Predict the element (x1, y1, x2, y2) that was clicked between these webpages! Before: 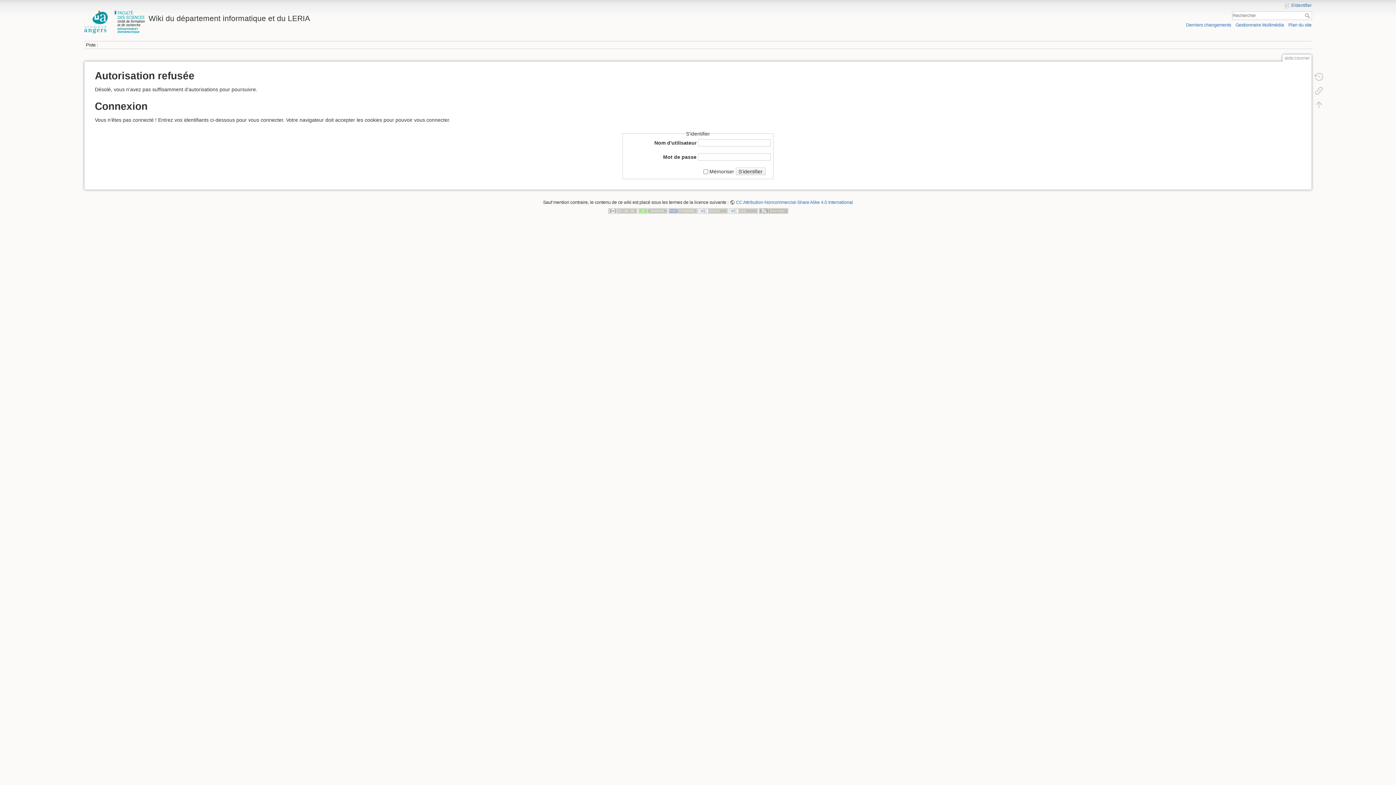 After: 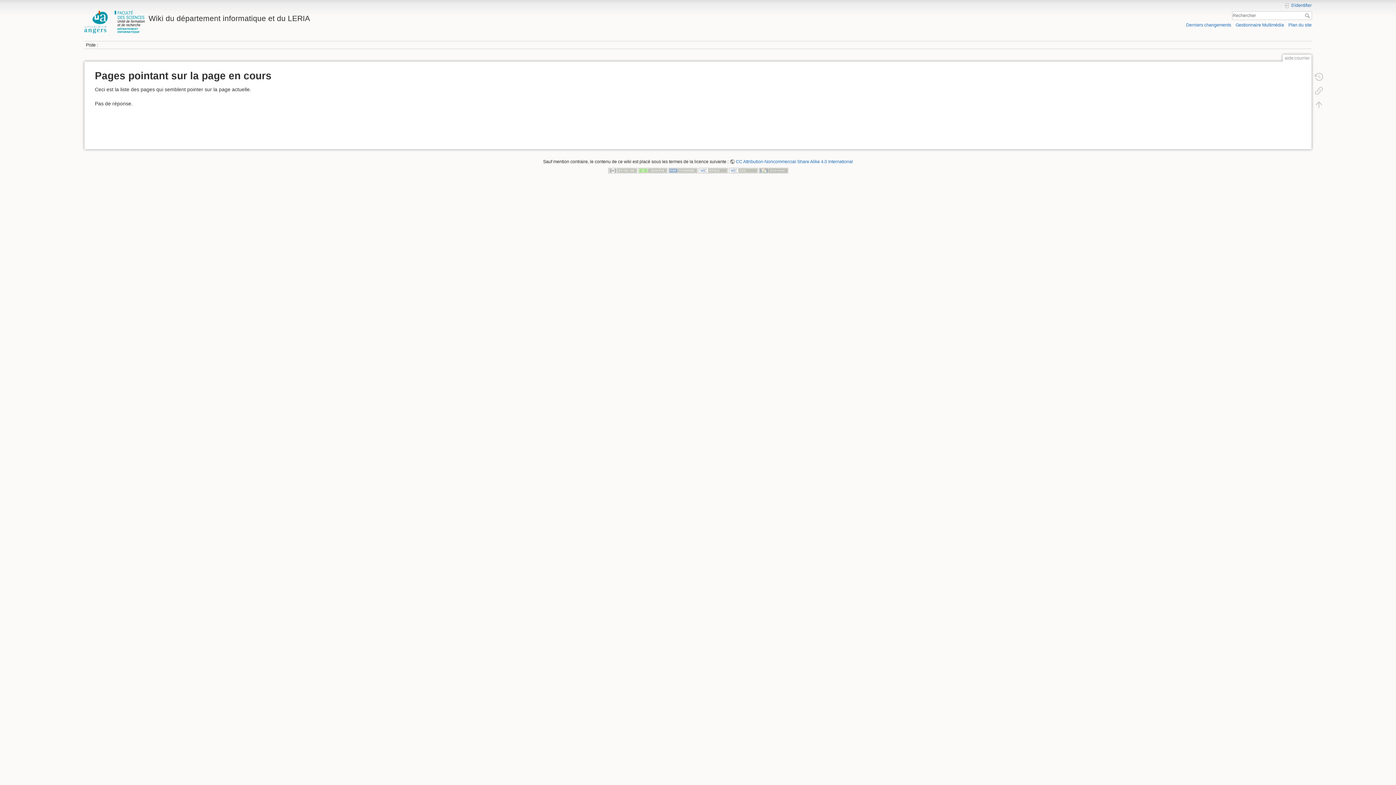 Action: bbox: (1310, 83, 1327, 97)